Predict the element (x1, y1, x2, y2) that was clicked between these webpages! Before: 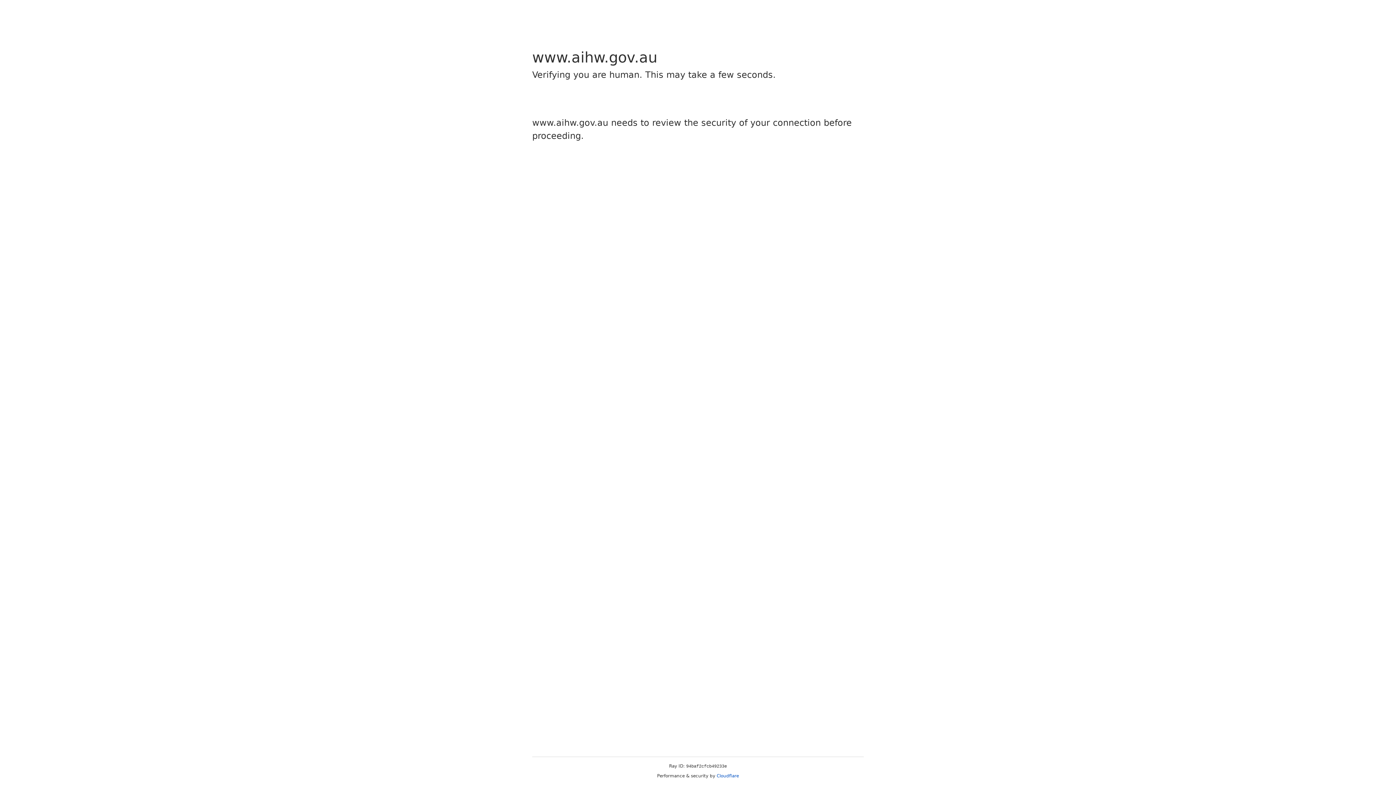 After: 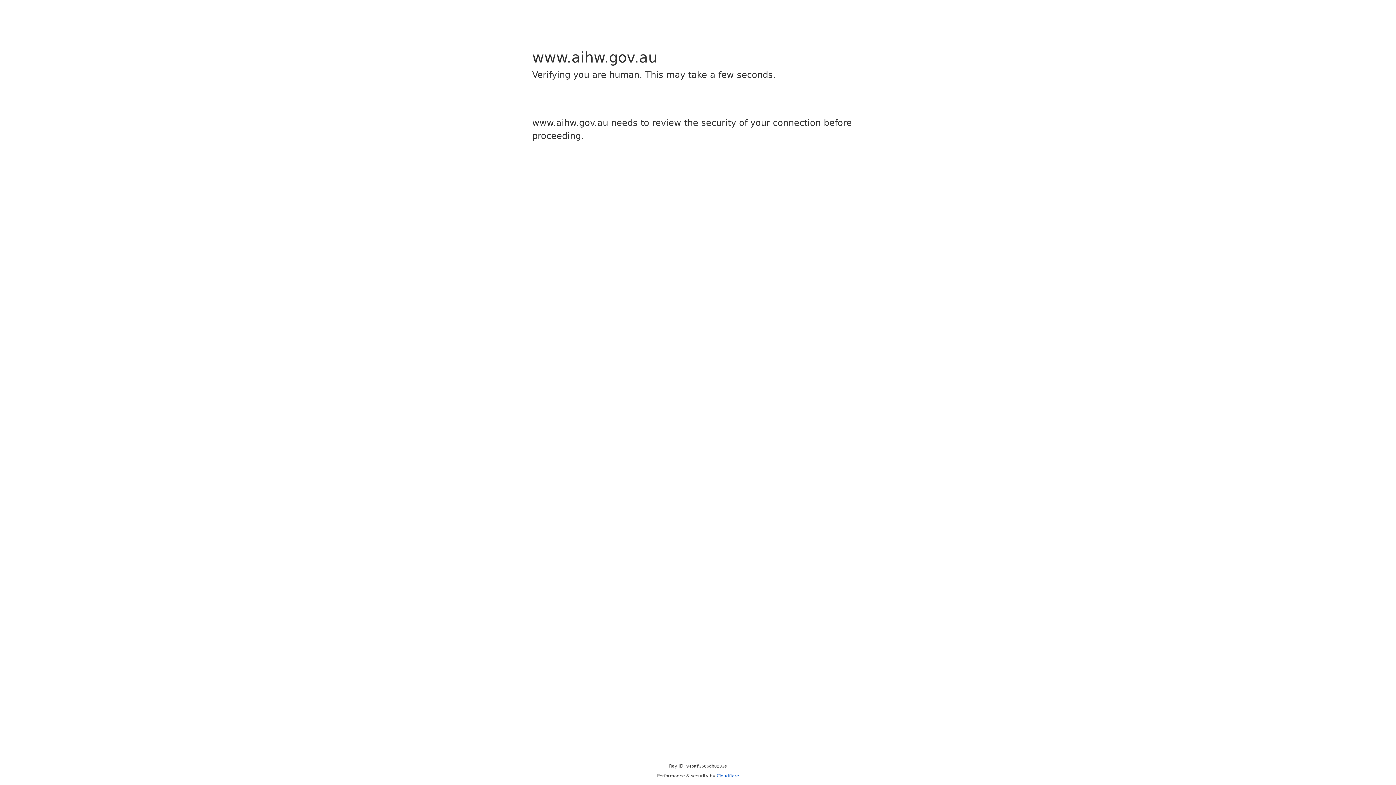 Action: bbox: (716, 773, 739, 778) label: Cloudflare